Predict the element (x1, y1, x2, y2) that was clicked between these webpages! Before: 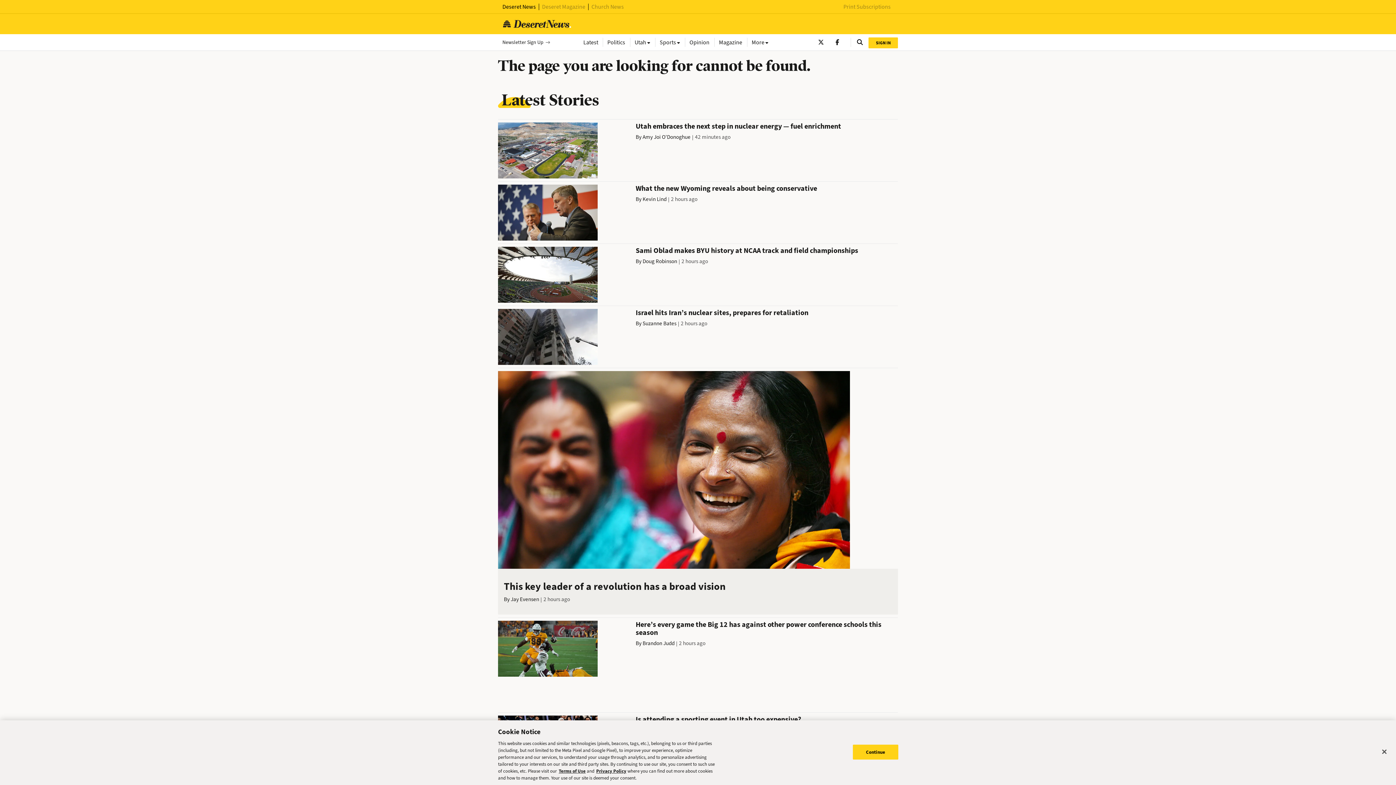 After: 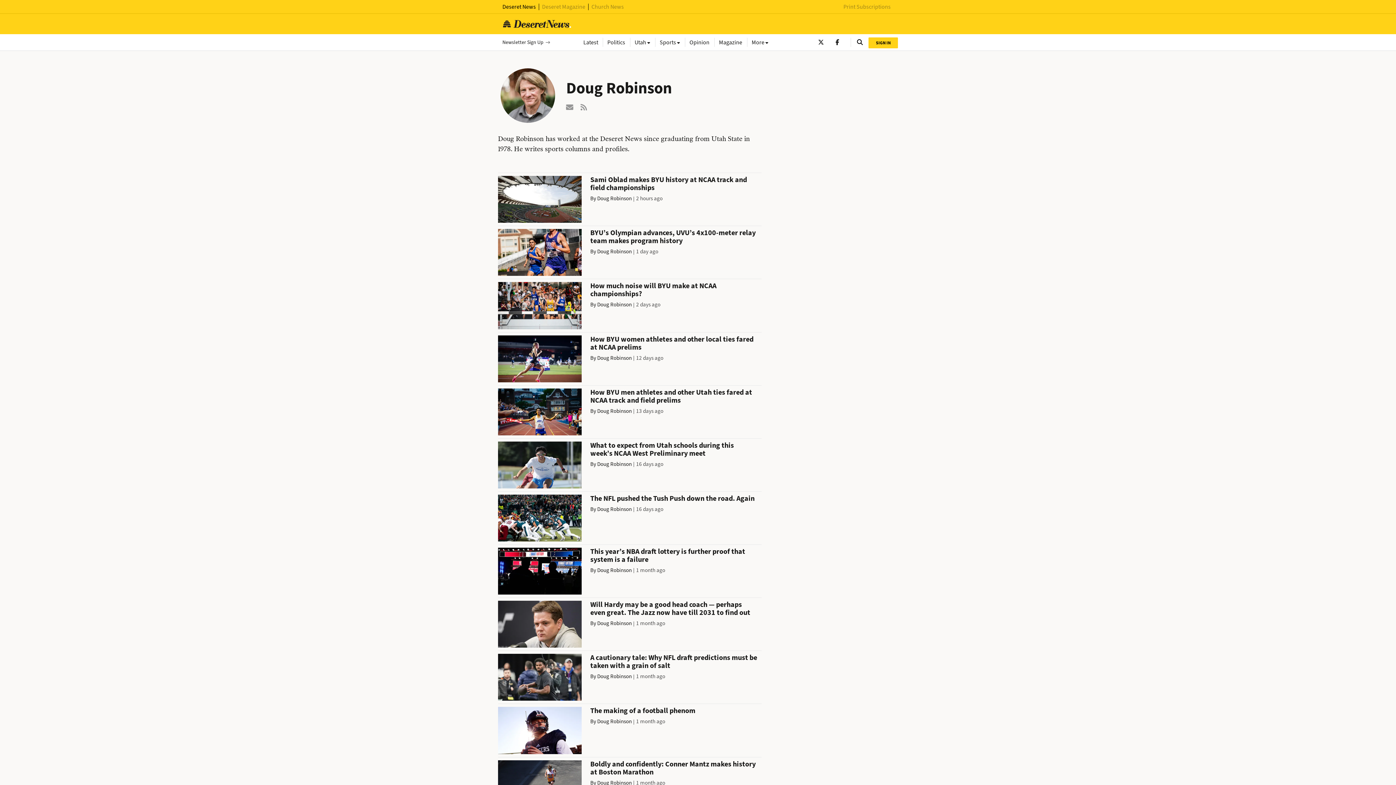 Action: label: Doug Robinson bbox: (642, 257, 677, 265)